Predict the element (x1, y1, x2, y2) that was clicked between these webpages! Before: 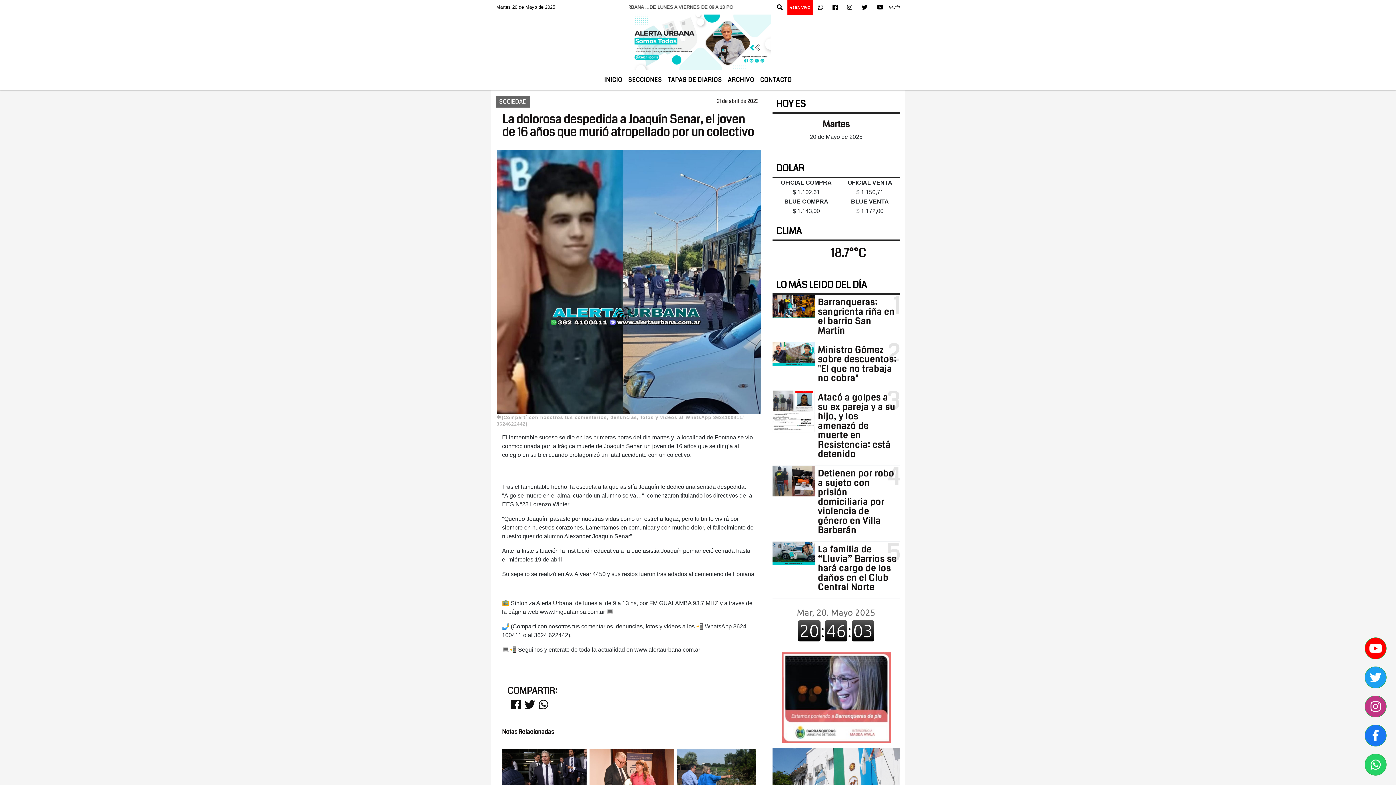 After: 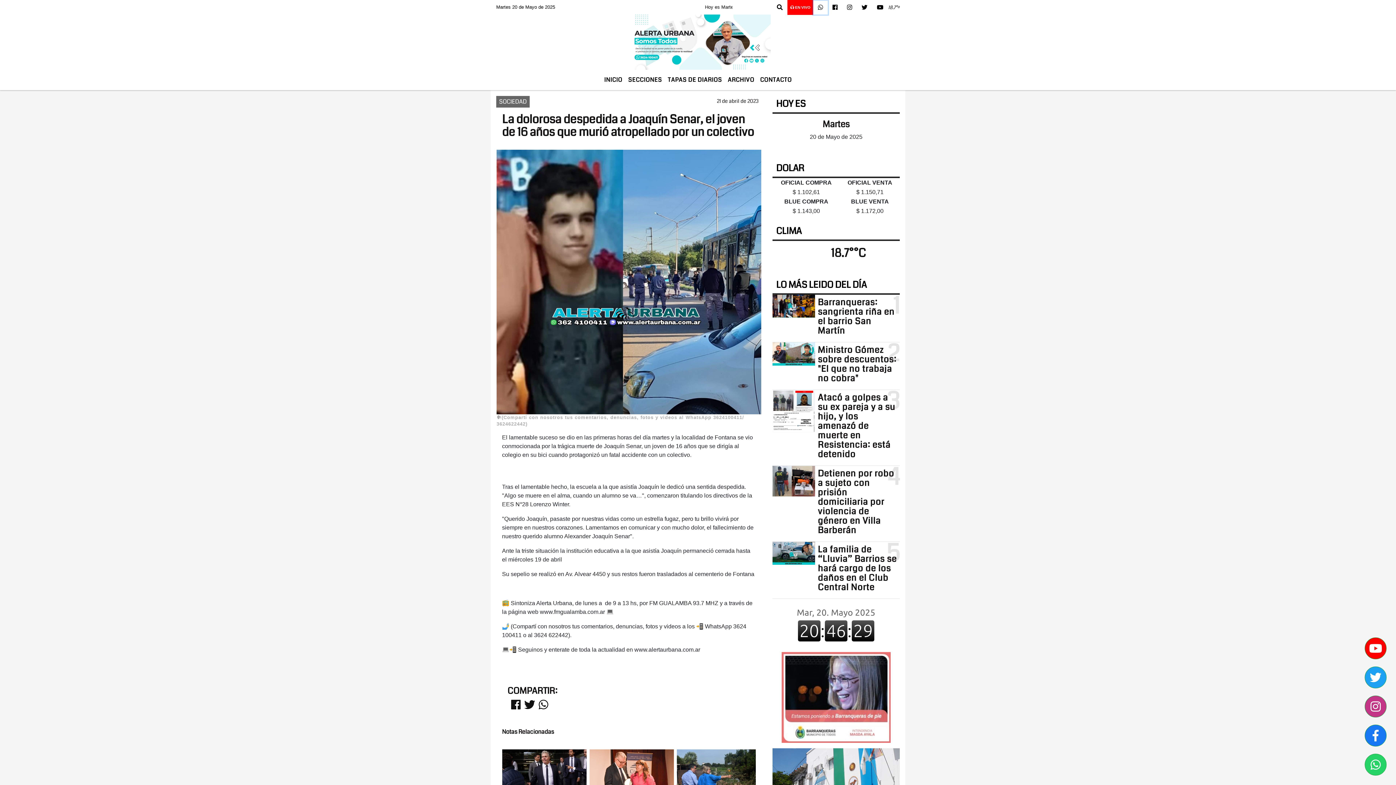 Action: bbox: (813, 0, 828, 14)